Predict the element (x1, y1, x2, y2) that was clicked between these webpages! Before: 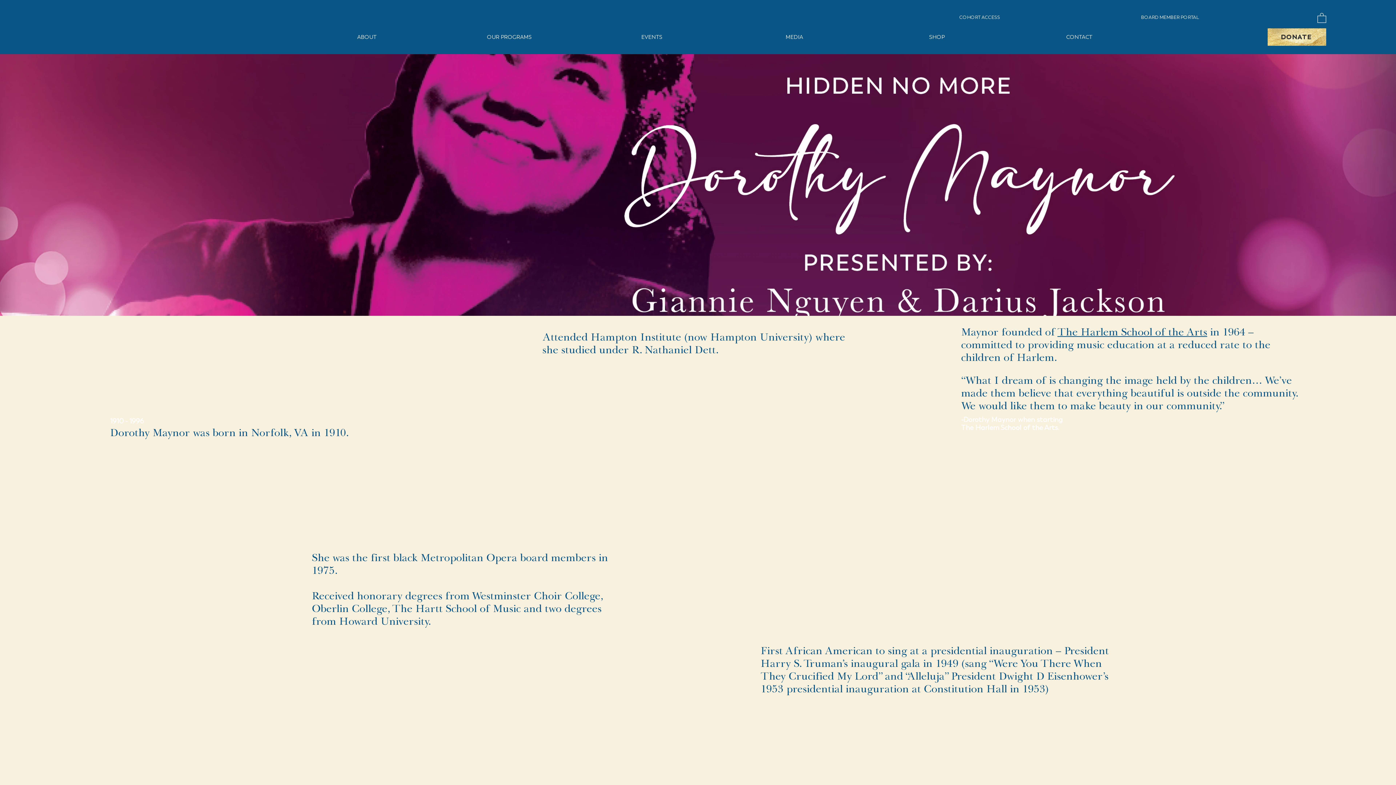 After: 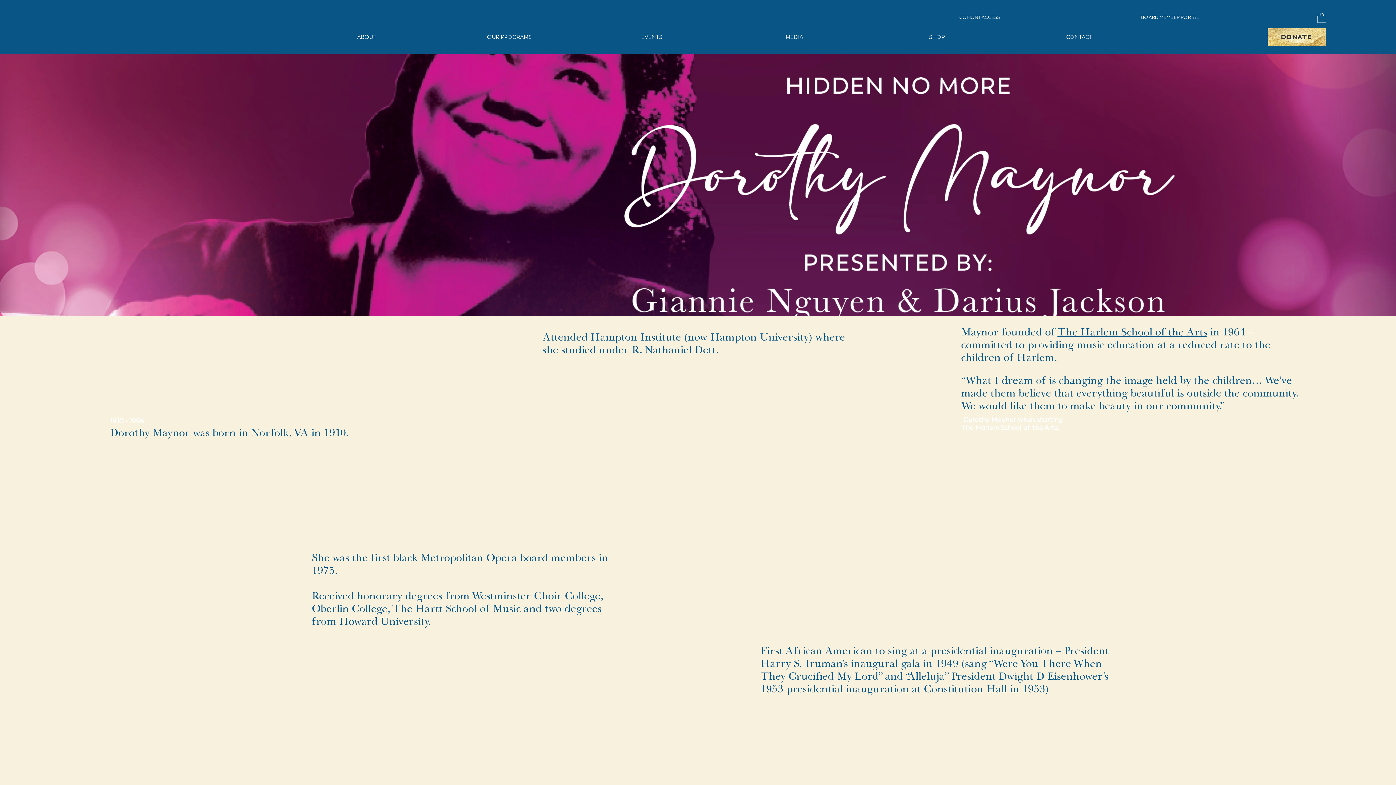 Action: bbox: (1317, 12, 1326, 22)